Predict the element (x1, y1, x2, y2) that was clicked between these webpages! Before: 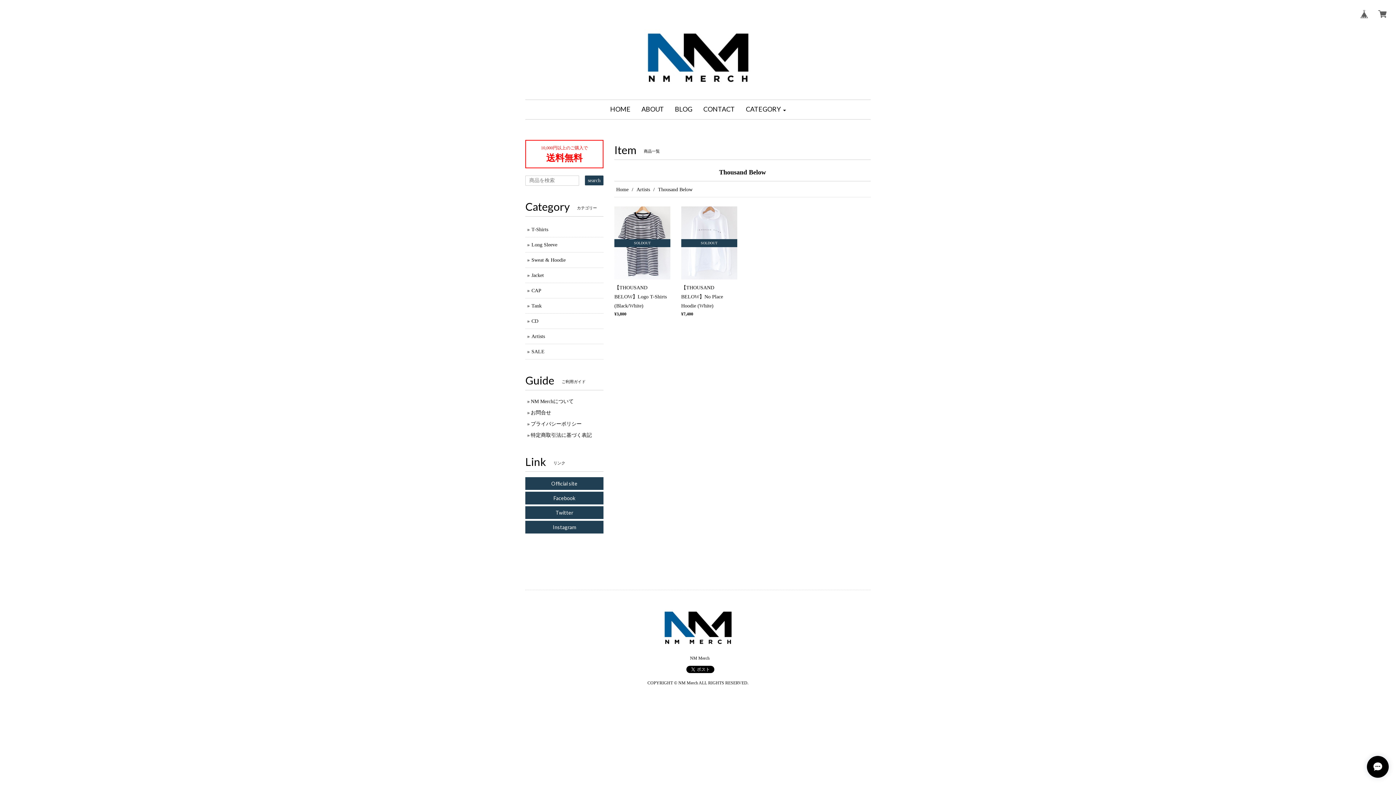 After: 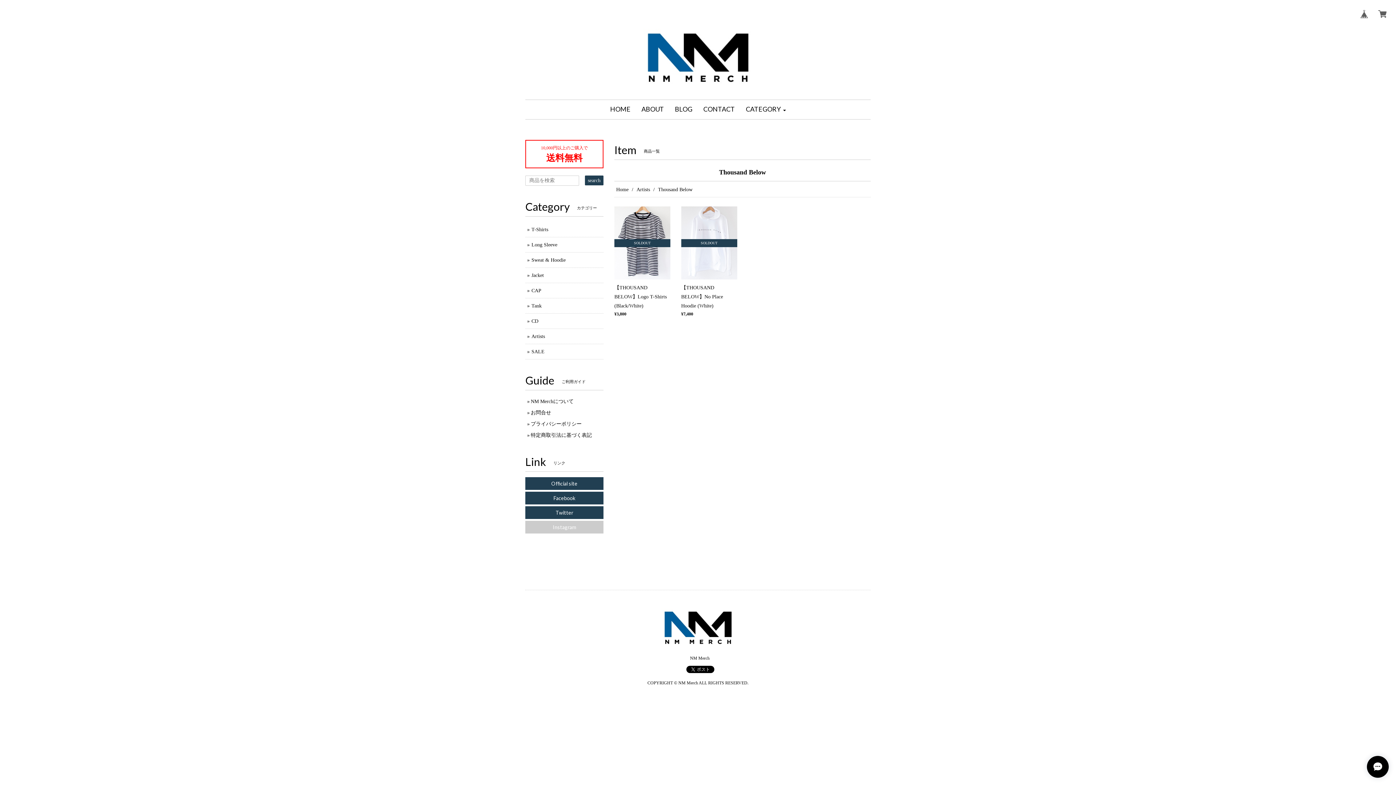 Action: label: Instagram bbox: (525, 521, 603, 533)